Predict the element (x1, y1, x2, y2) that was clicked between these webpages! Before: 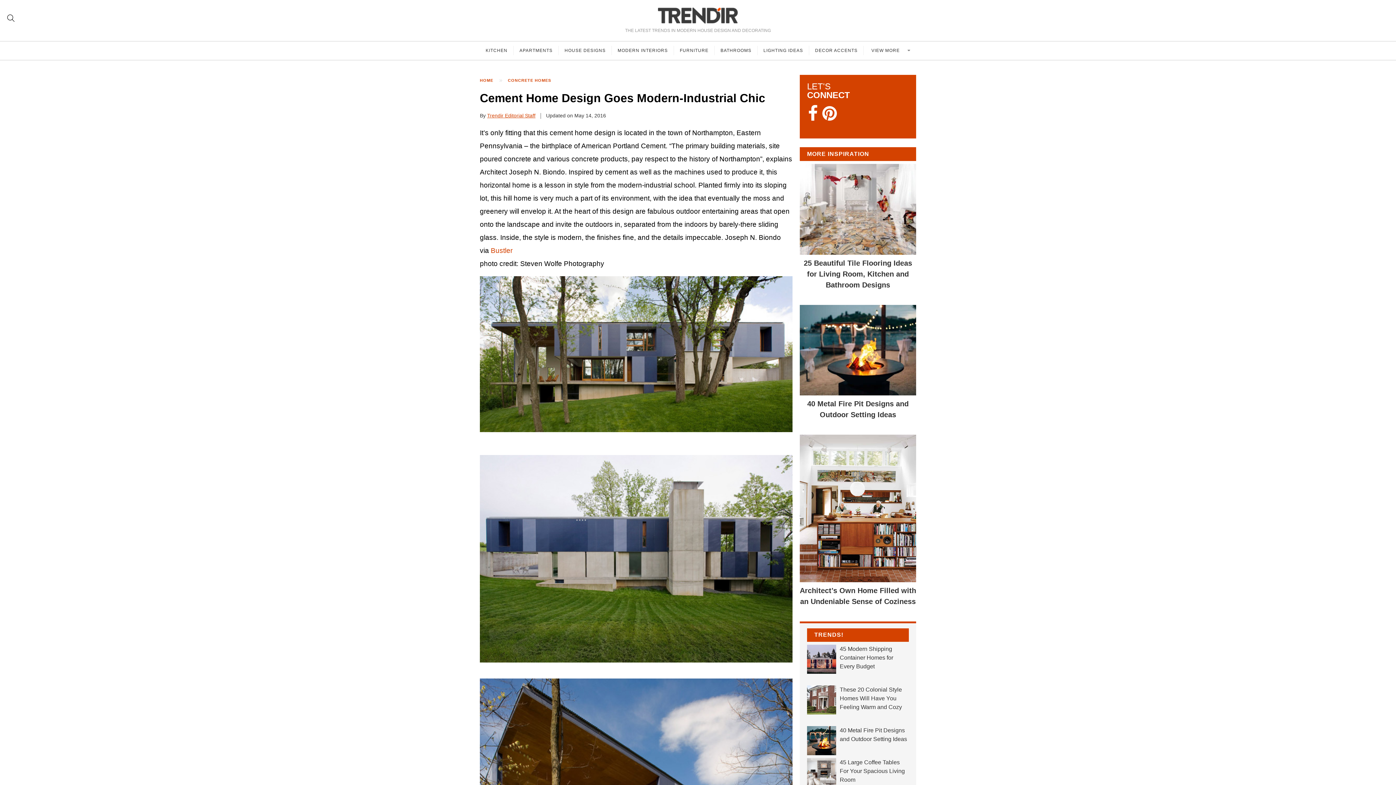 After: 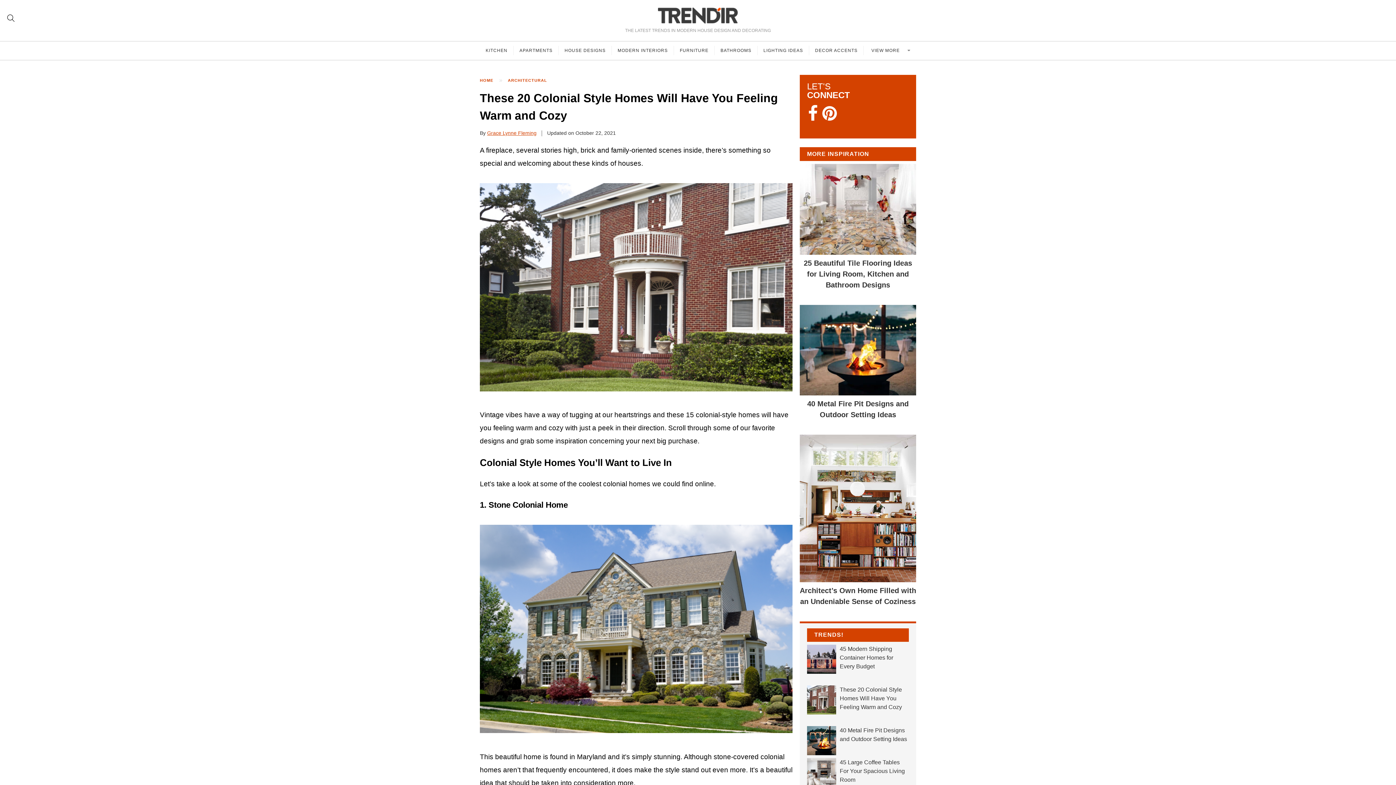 Action: label: These 20 Colonial Style Homes Will Have You Feeling Warm and Cozy bbox: (807, 685, 909, 712)